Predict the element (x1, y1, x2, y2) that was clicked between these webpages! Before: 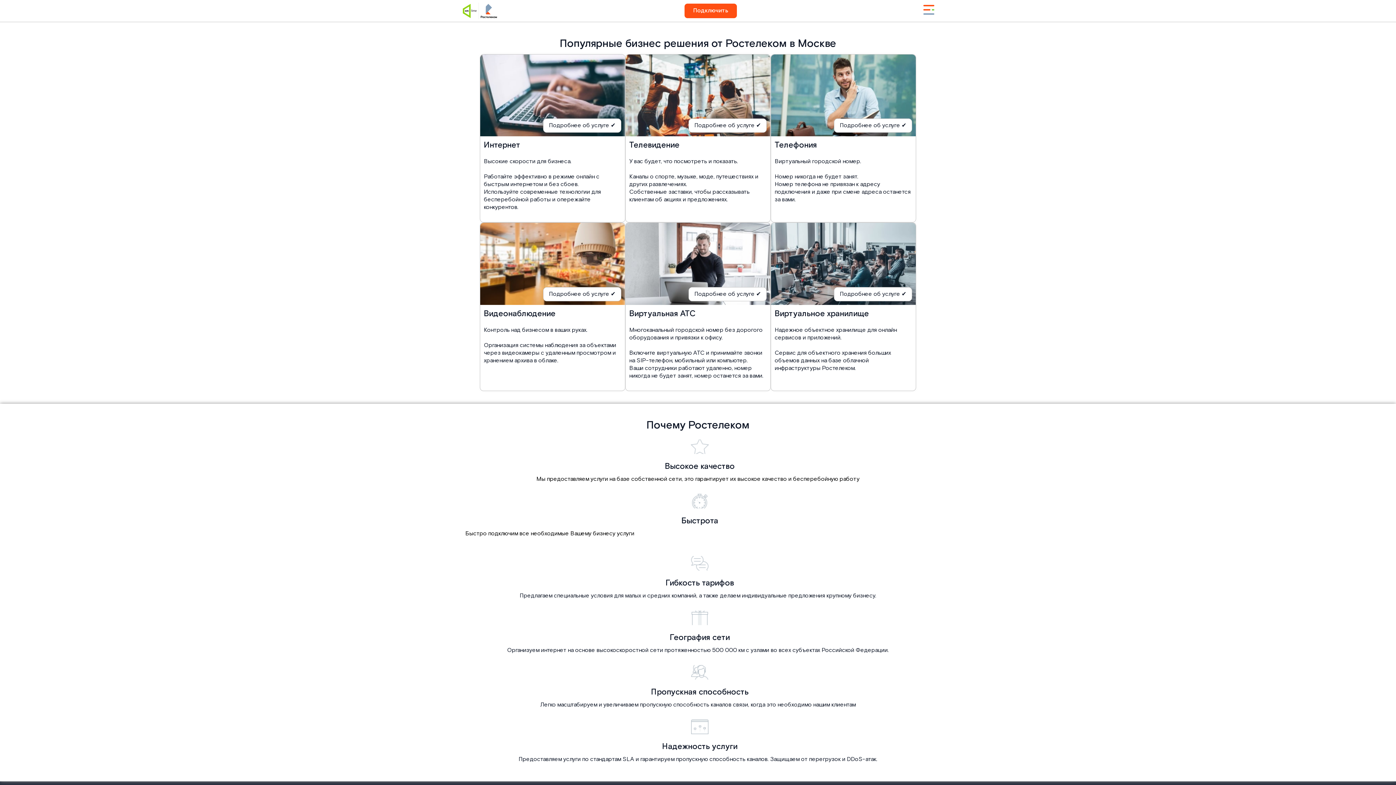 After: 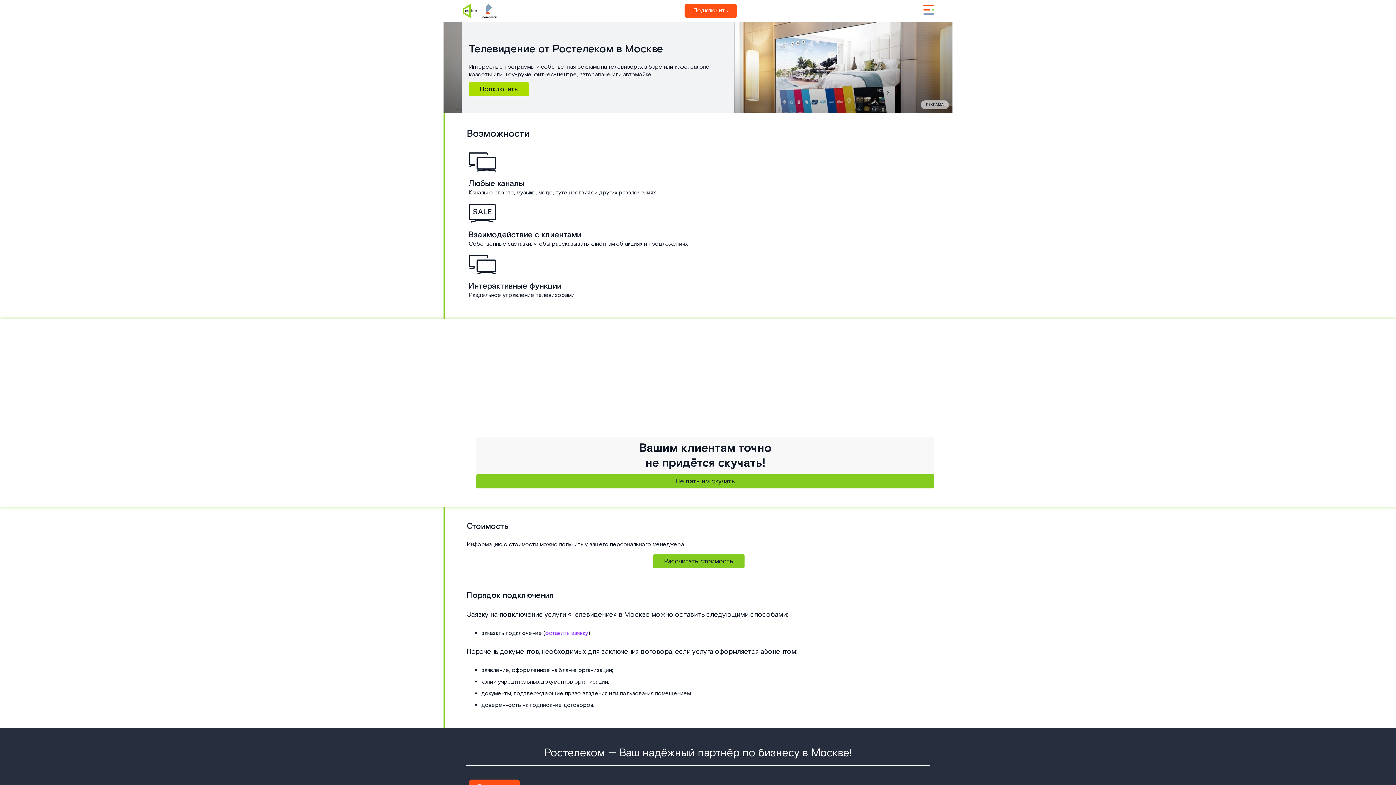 Action: label: Подробнее об услуге ✔️ bbox: (688, 118, 766, 132)